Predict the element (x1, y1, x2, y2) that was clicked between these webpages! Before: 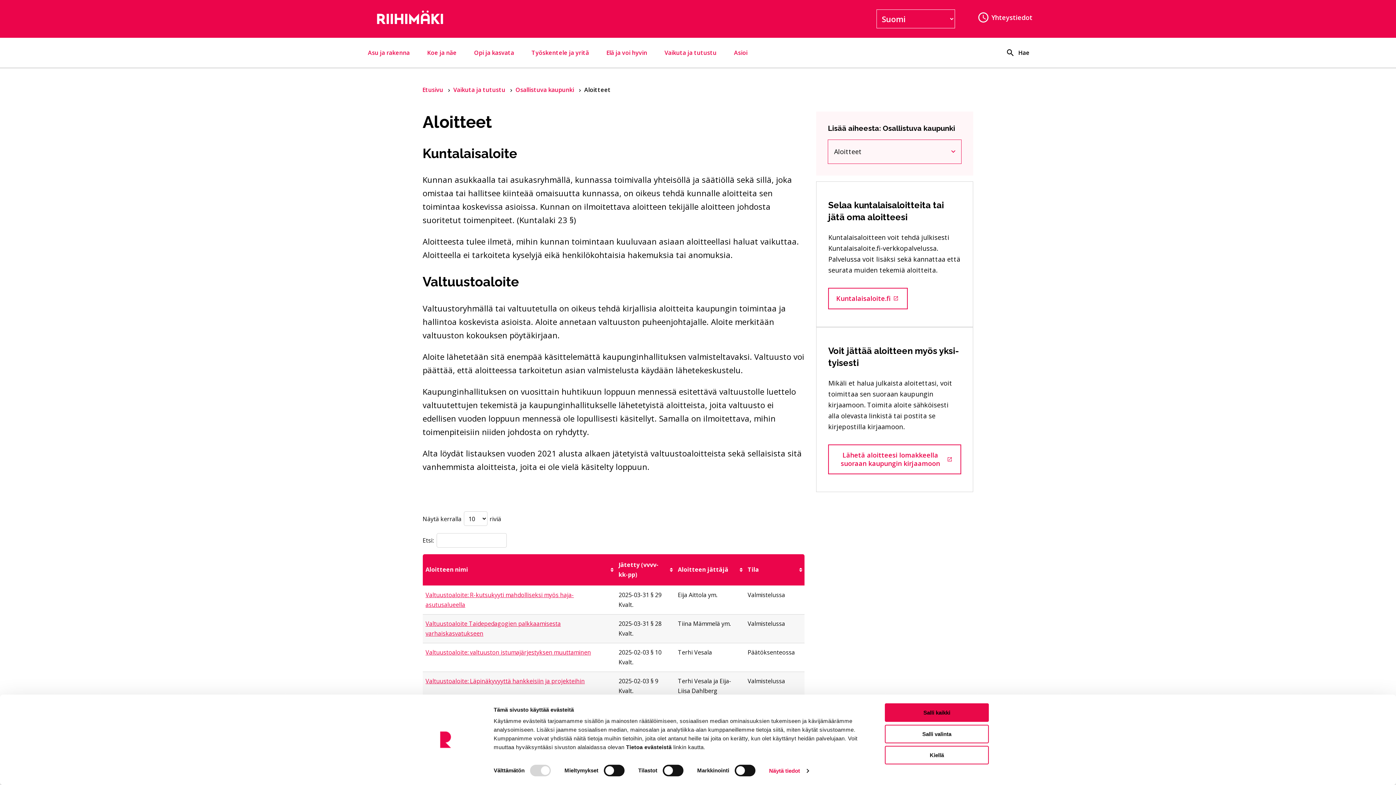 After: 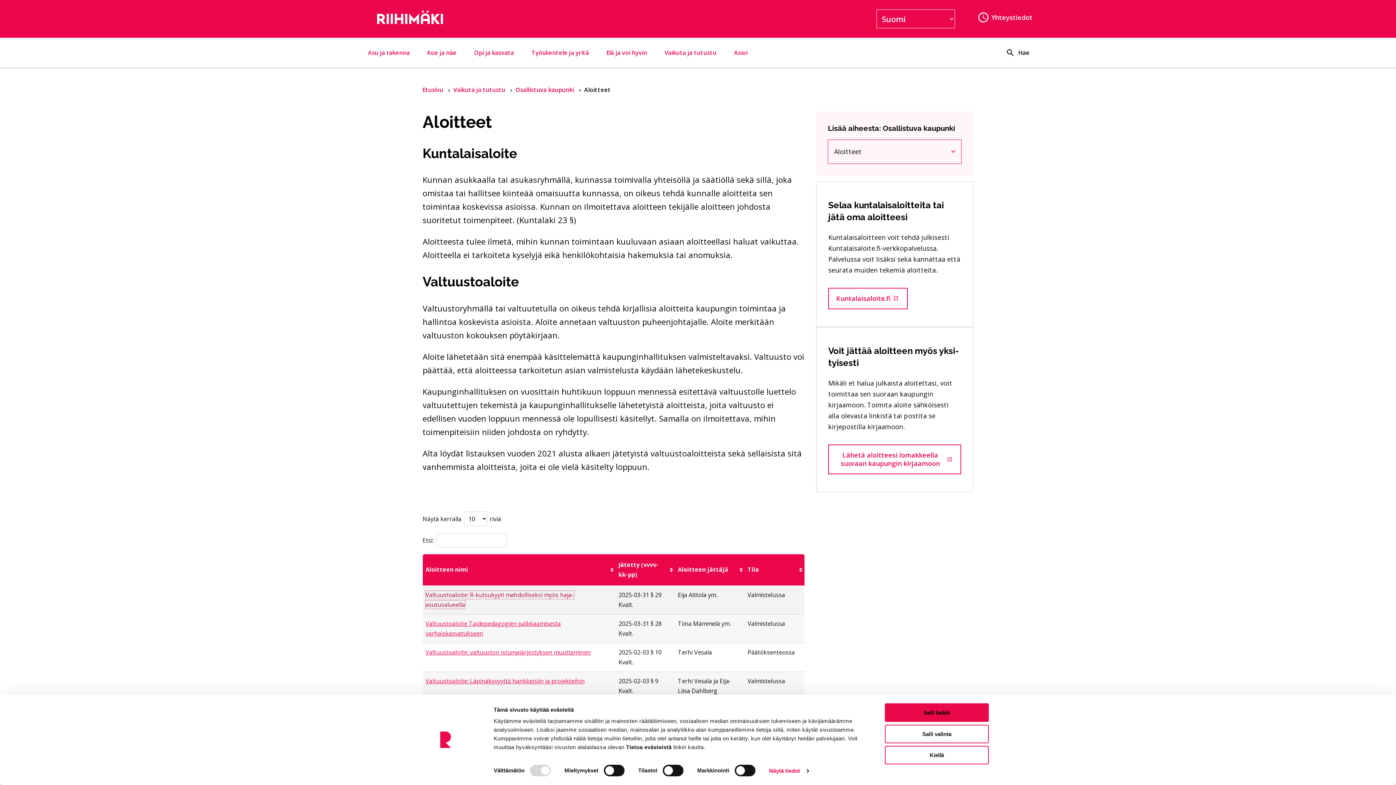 Action: bbox: (425, 547, 613, 555) label: Valtuustoaloite: R-kutsukyyti mahdolliseksi myös haja-asutusalueella